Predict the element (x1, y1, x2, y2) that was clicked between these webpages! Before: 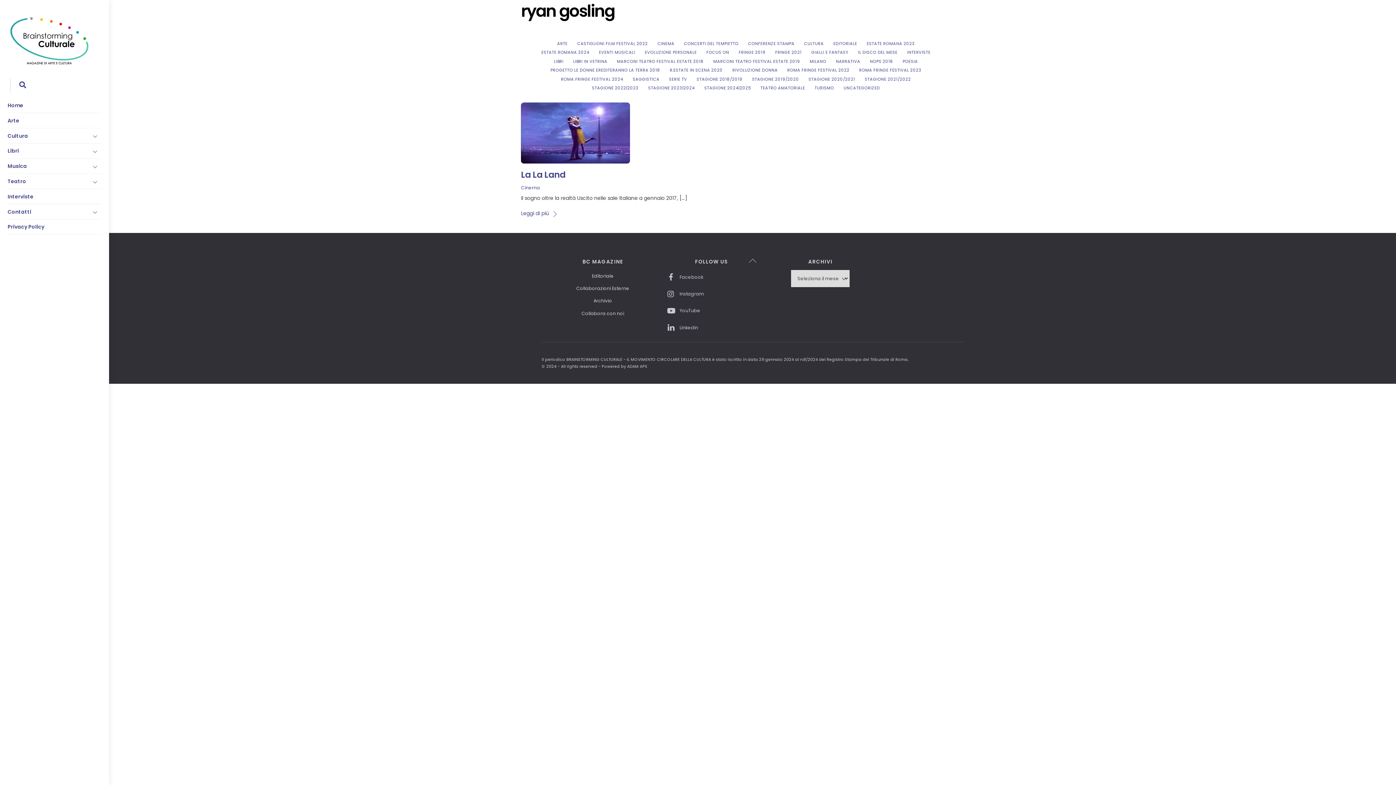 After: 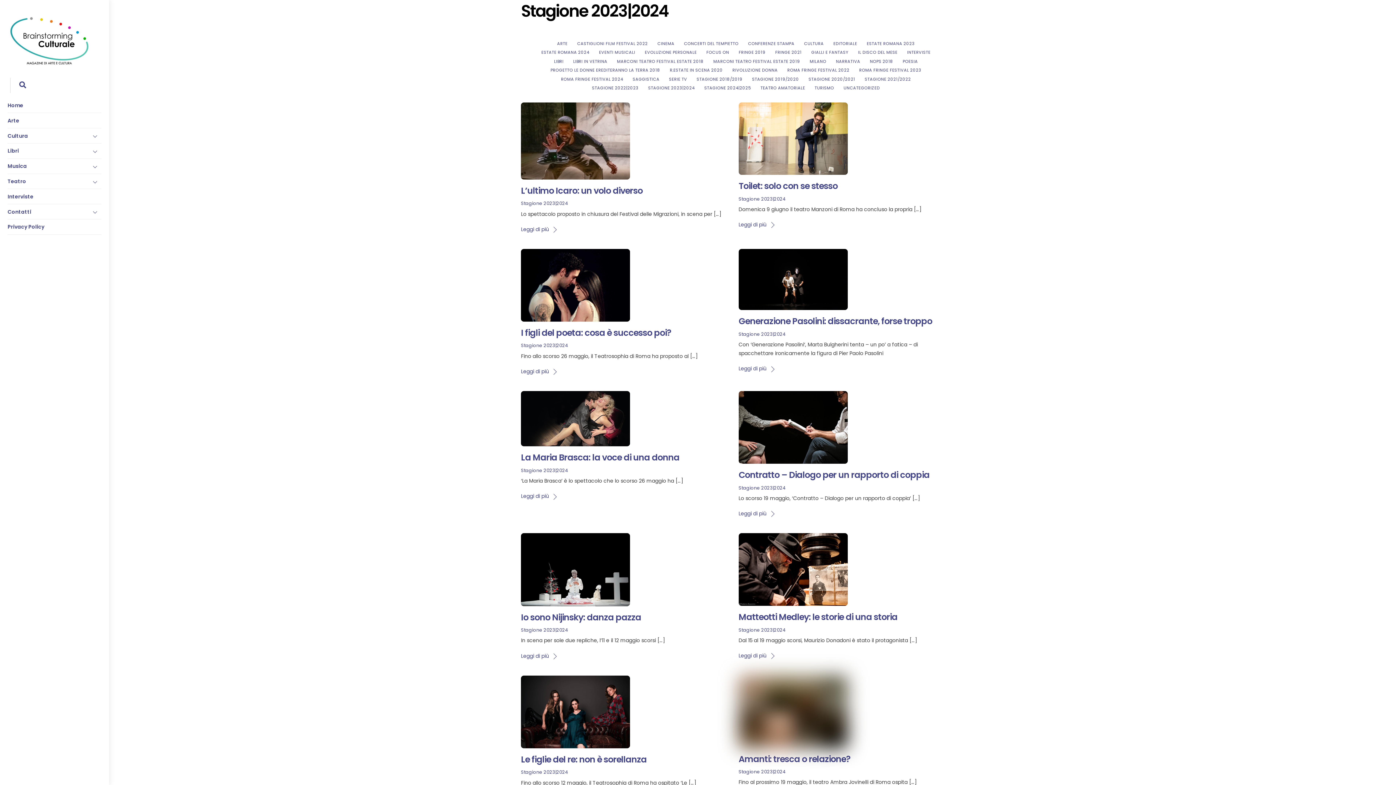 Action: label: STAGIONE 2023|2024 bbox: (644, 84, 699, 92)